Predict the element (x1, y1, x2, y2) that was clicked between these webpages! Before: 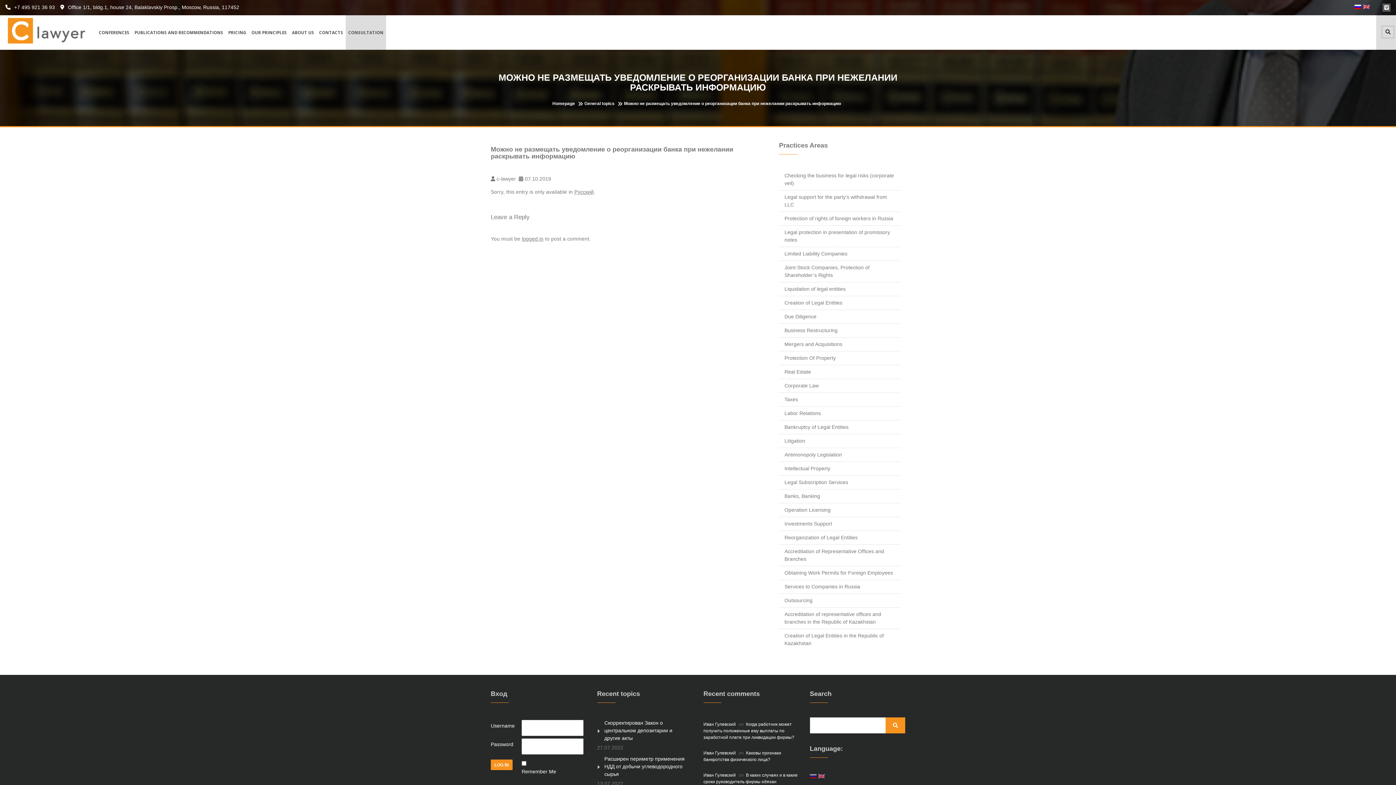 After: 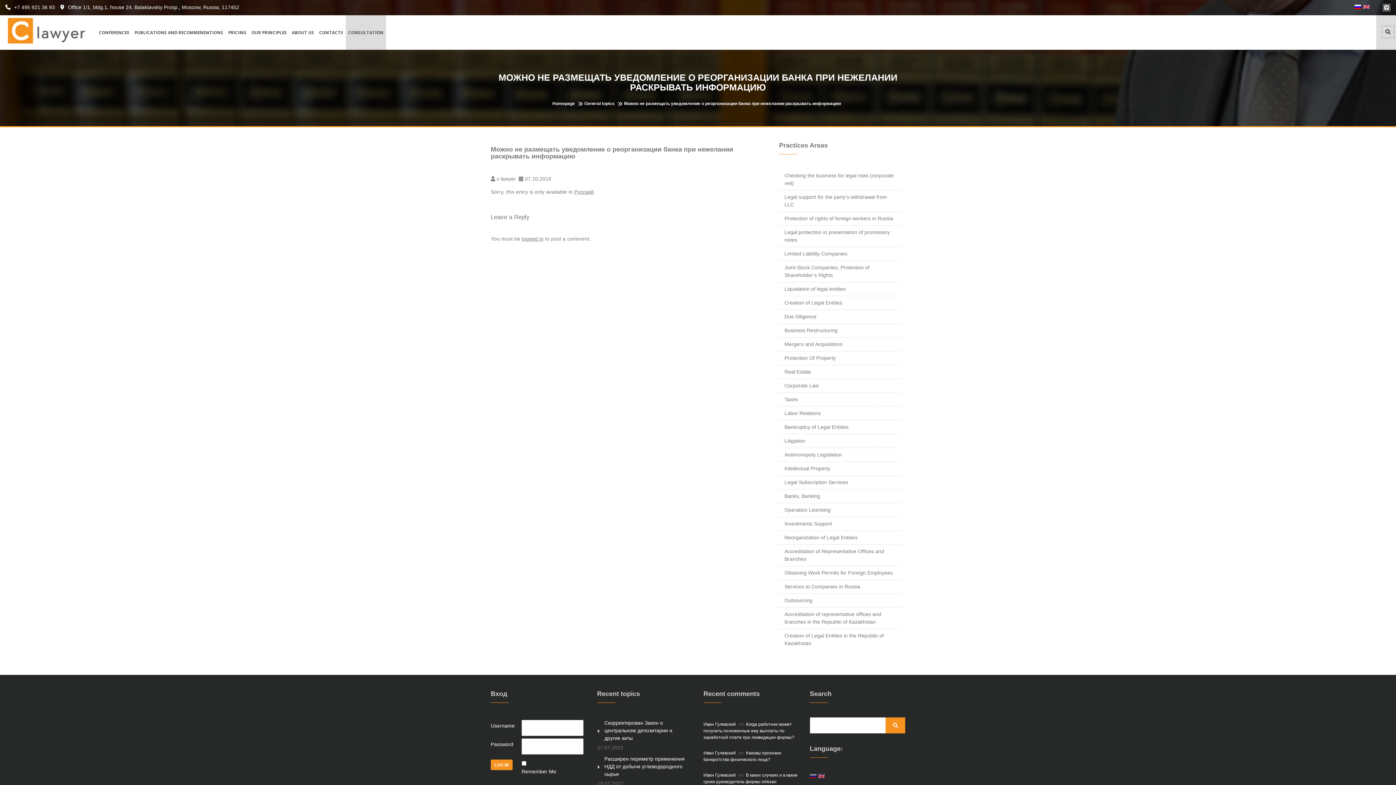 Action: bbox: (818, 773, 824, 779)